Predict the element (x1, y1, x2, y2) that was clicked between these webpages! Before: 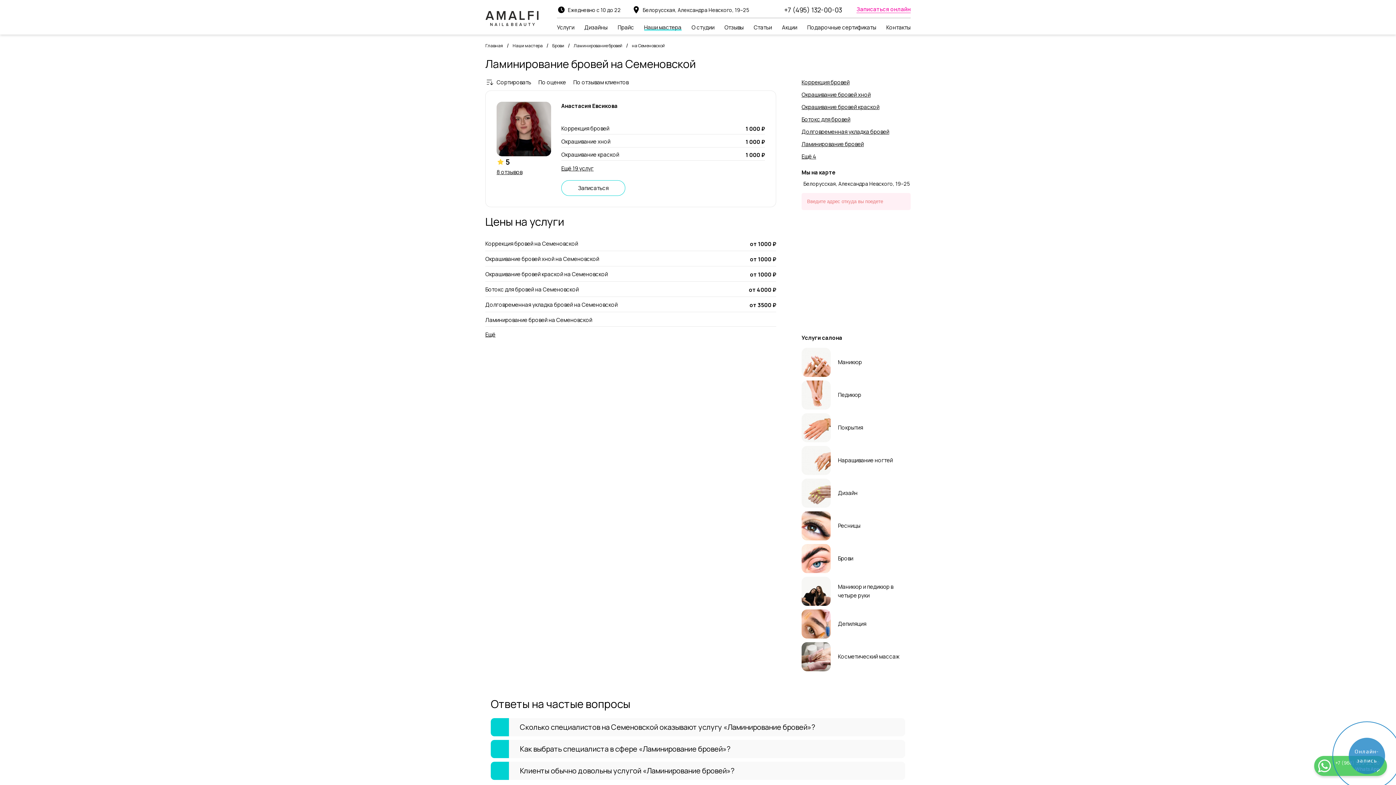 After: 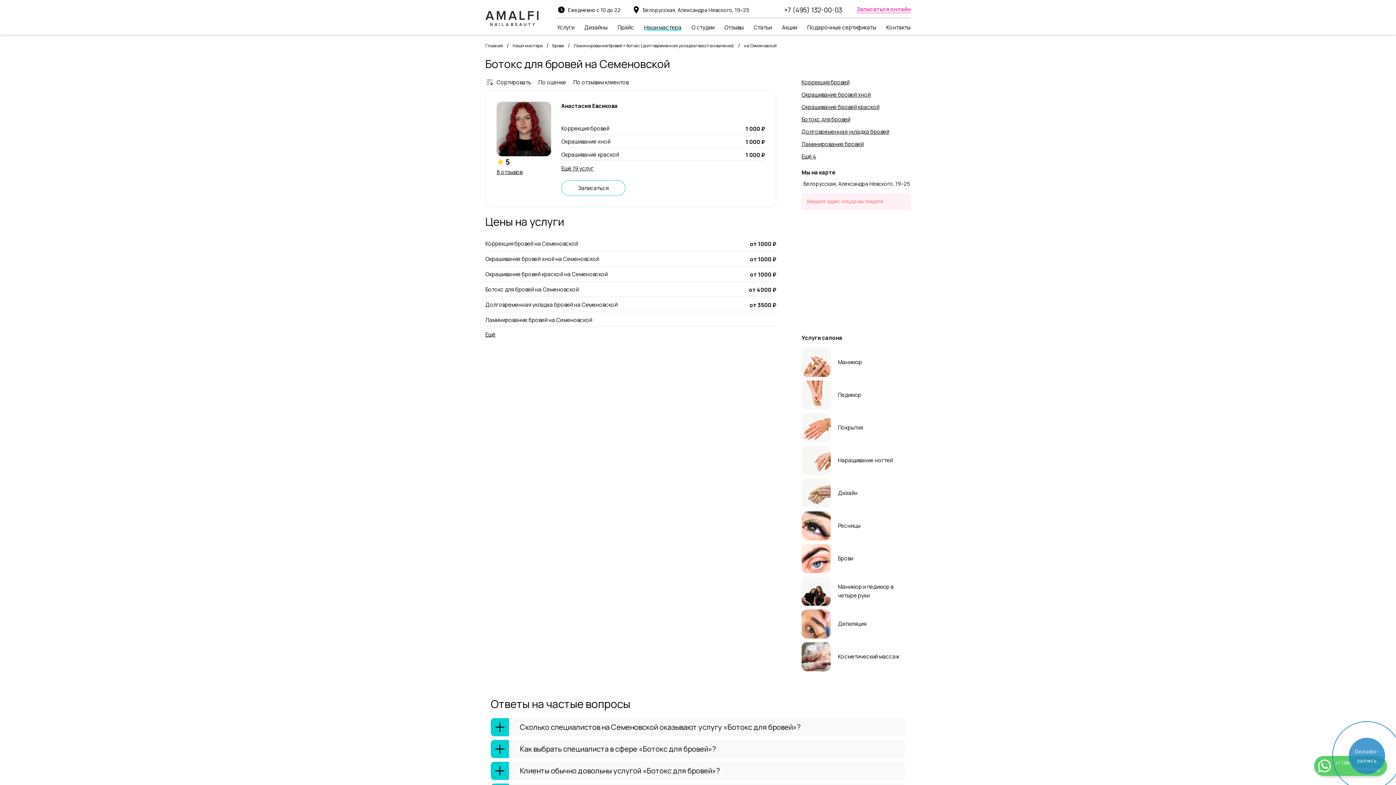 Action: label: Ботокс для бровей на Семеновской bbox: (485, 286, 578, 293)